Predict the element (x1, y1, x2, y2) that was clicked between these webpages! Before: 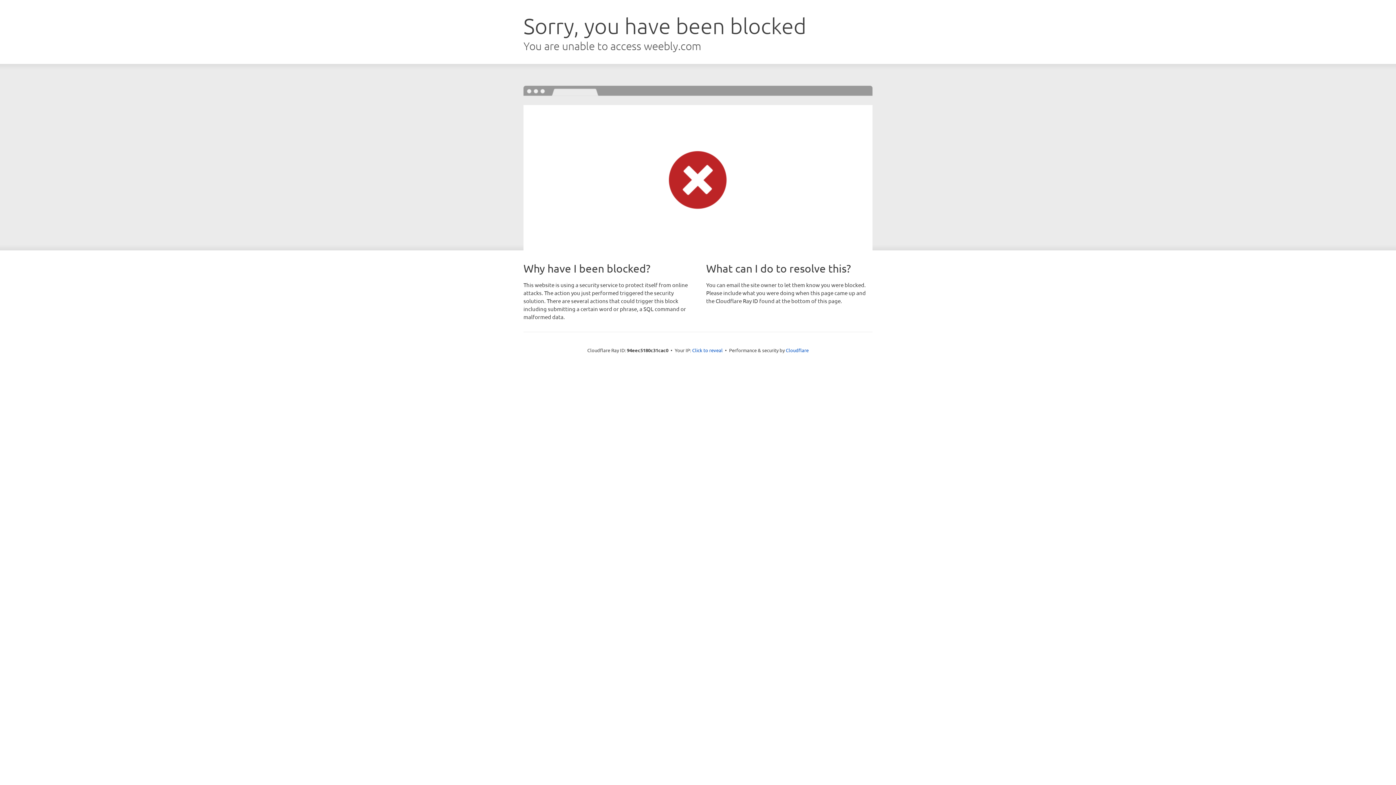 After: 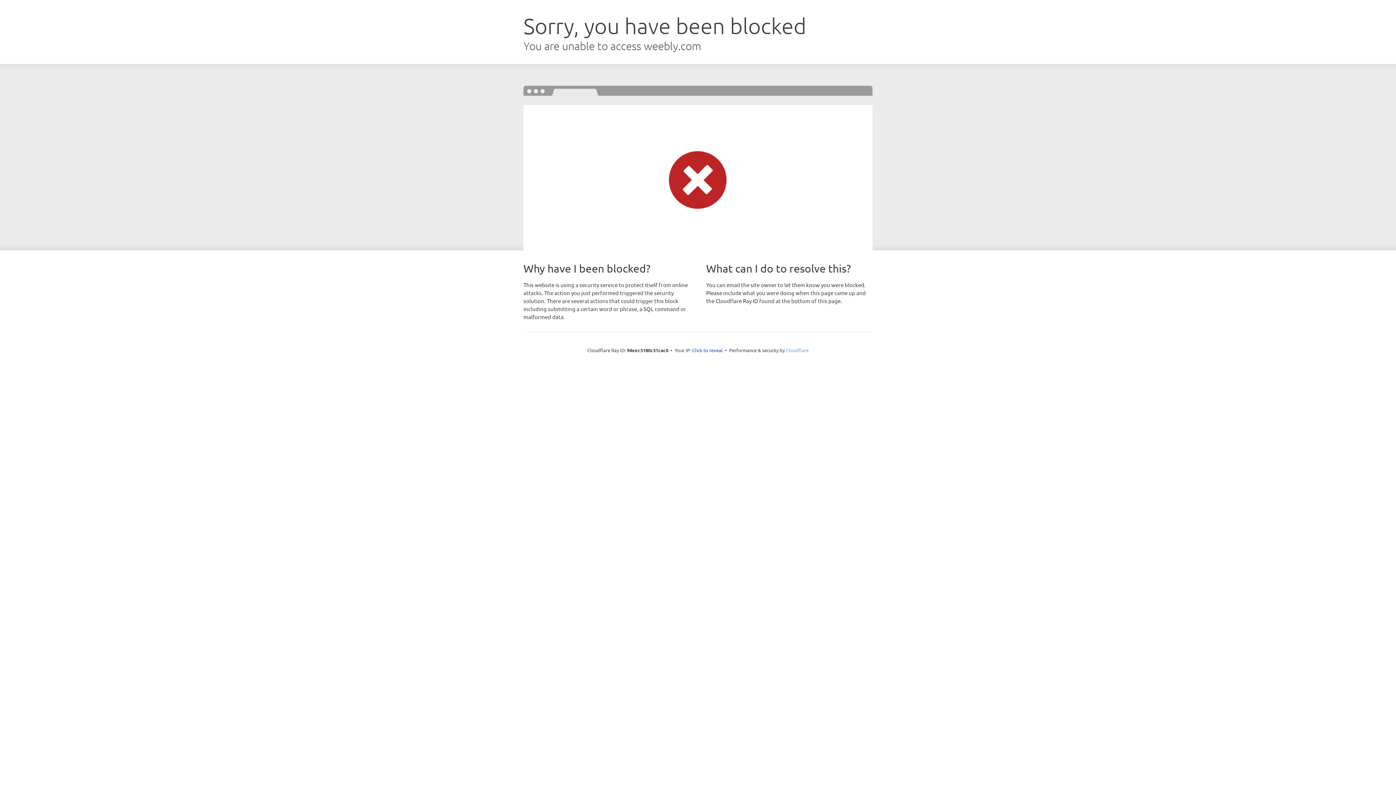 Action: label: Cloudflare bbox: (786, 347, 808, 353)